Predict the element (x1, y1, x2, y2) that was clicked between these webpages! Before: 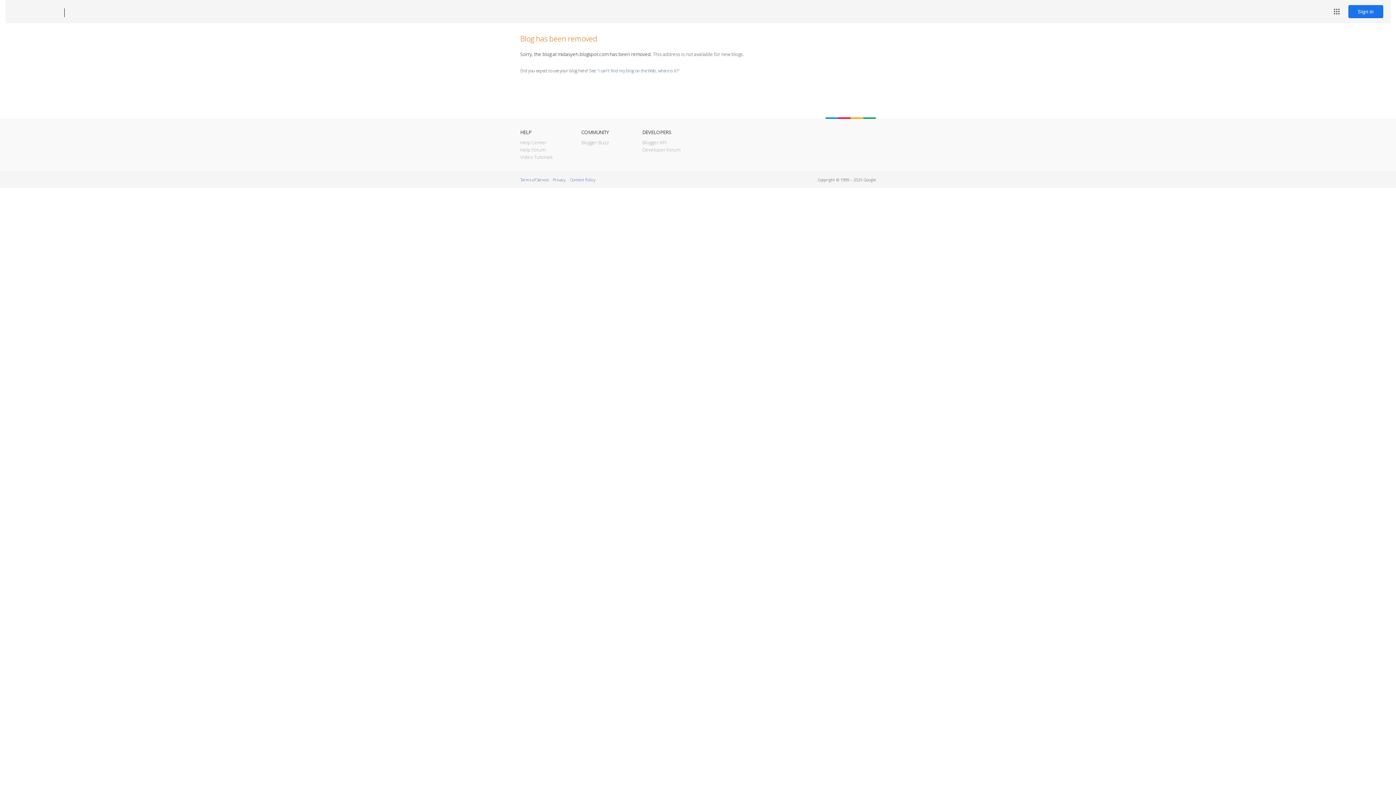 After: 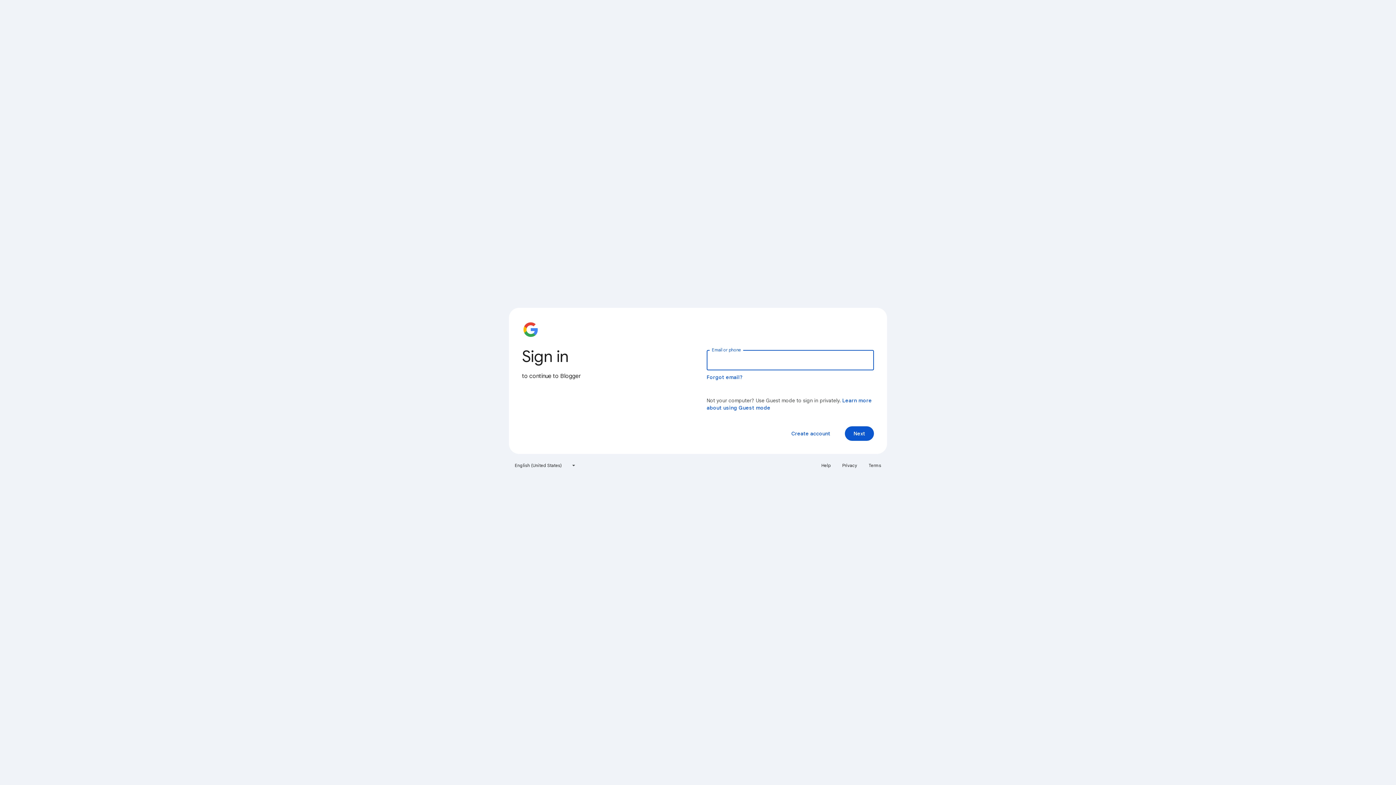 Action: label: Sign in bbox: (1348, 5, 1383, 18)